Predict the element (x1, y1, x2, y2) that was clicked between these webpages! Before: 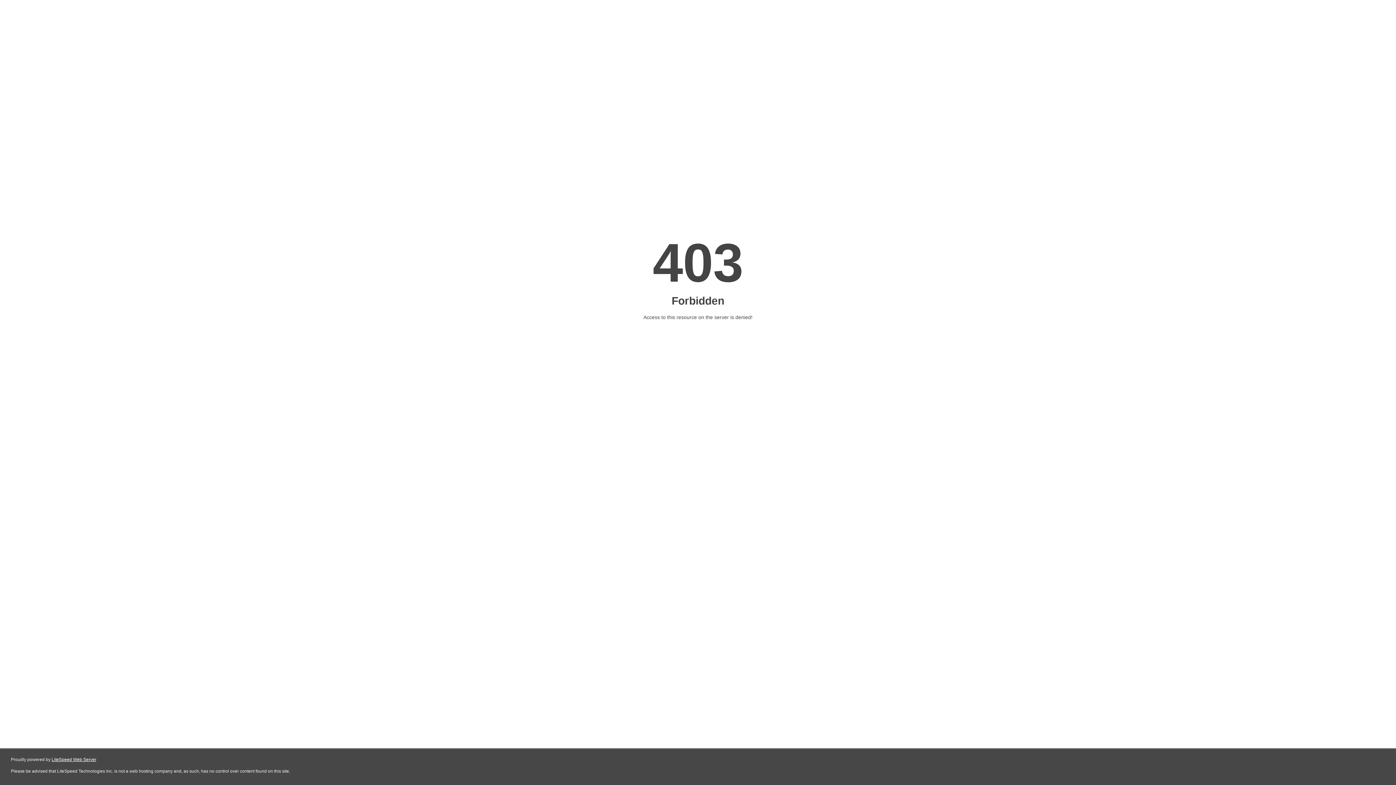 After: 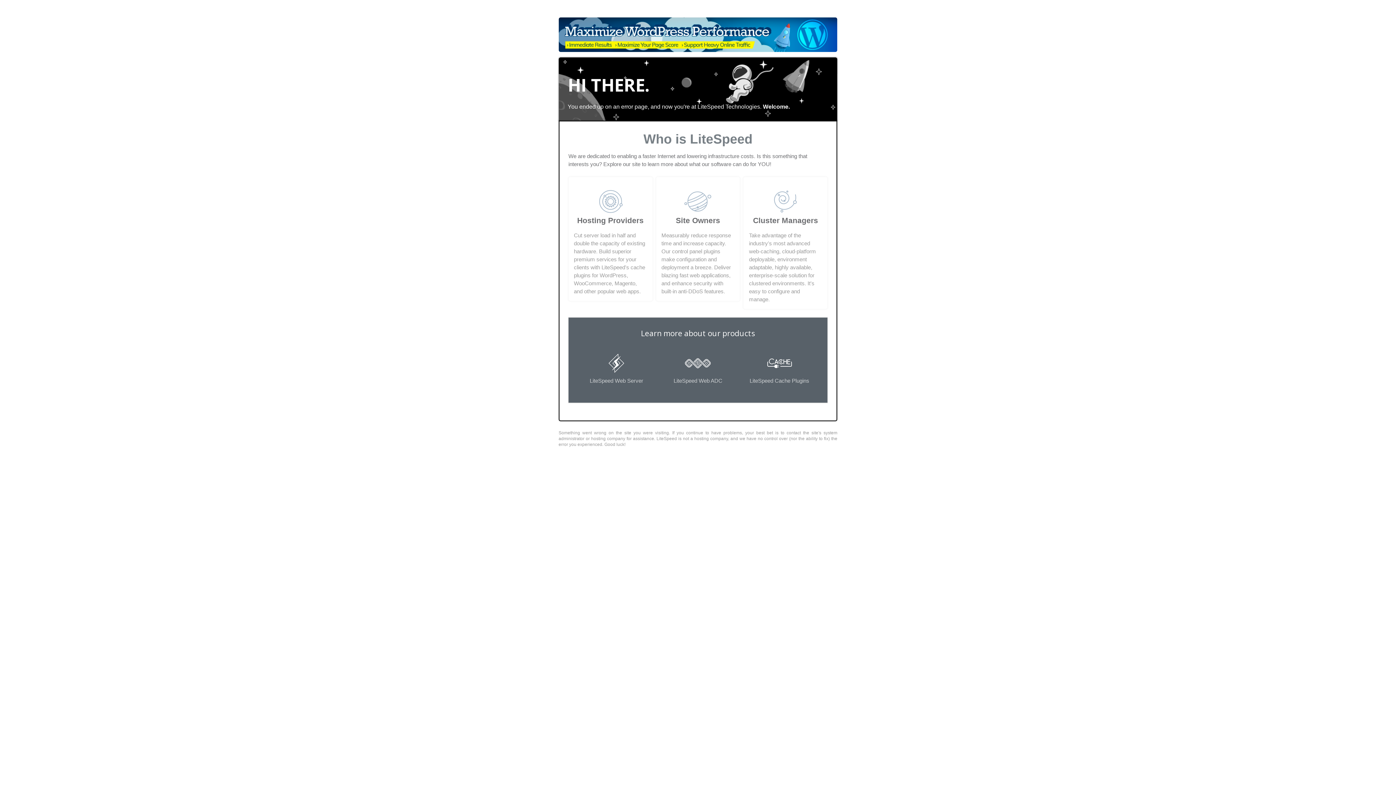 Action: label: LiteSpeed Web Server bbox: (51, 757, 96, 762)